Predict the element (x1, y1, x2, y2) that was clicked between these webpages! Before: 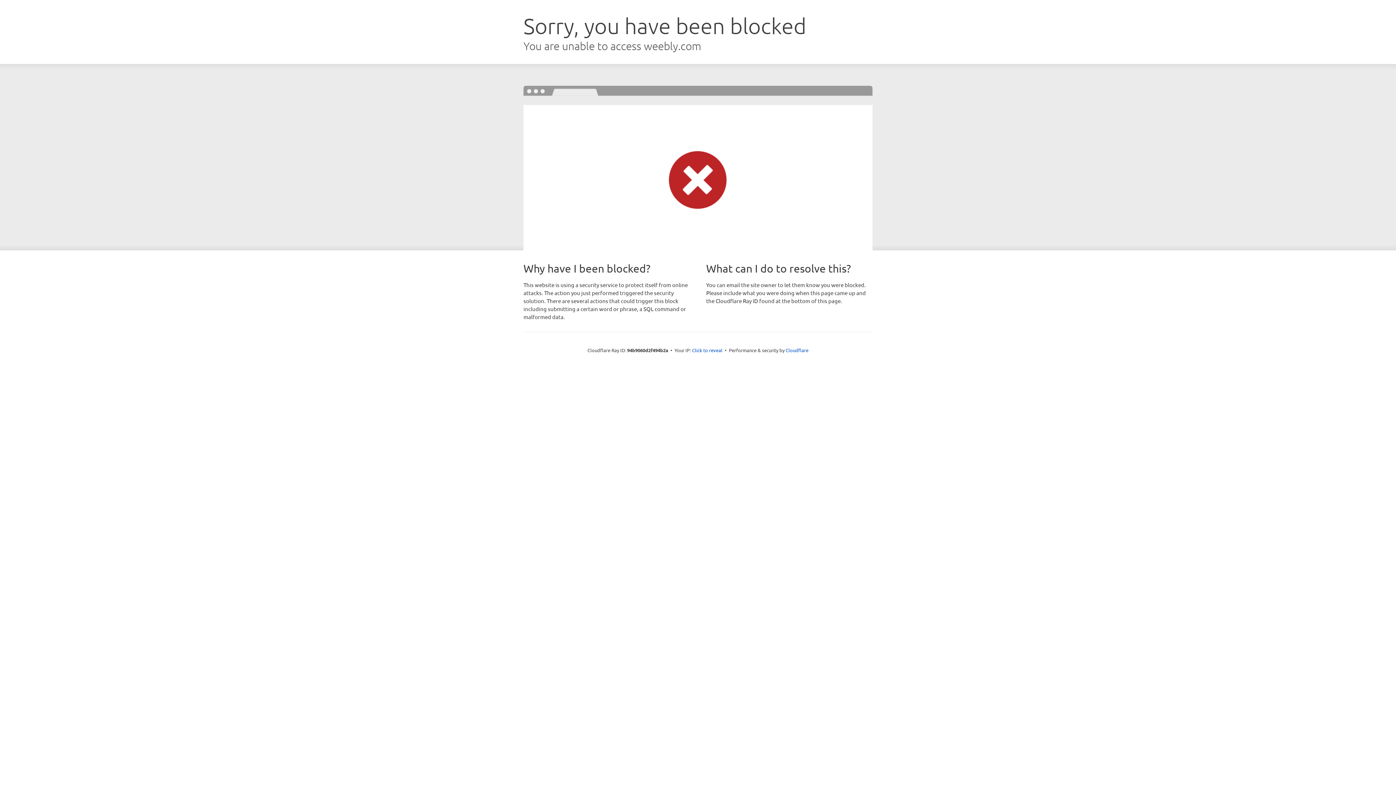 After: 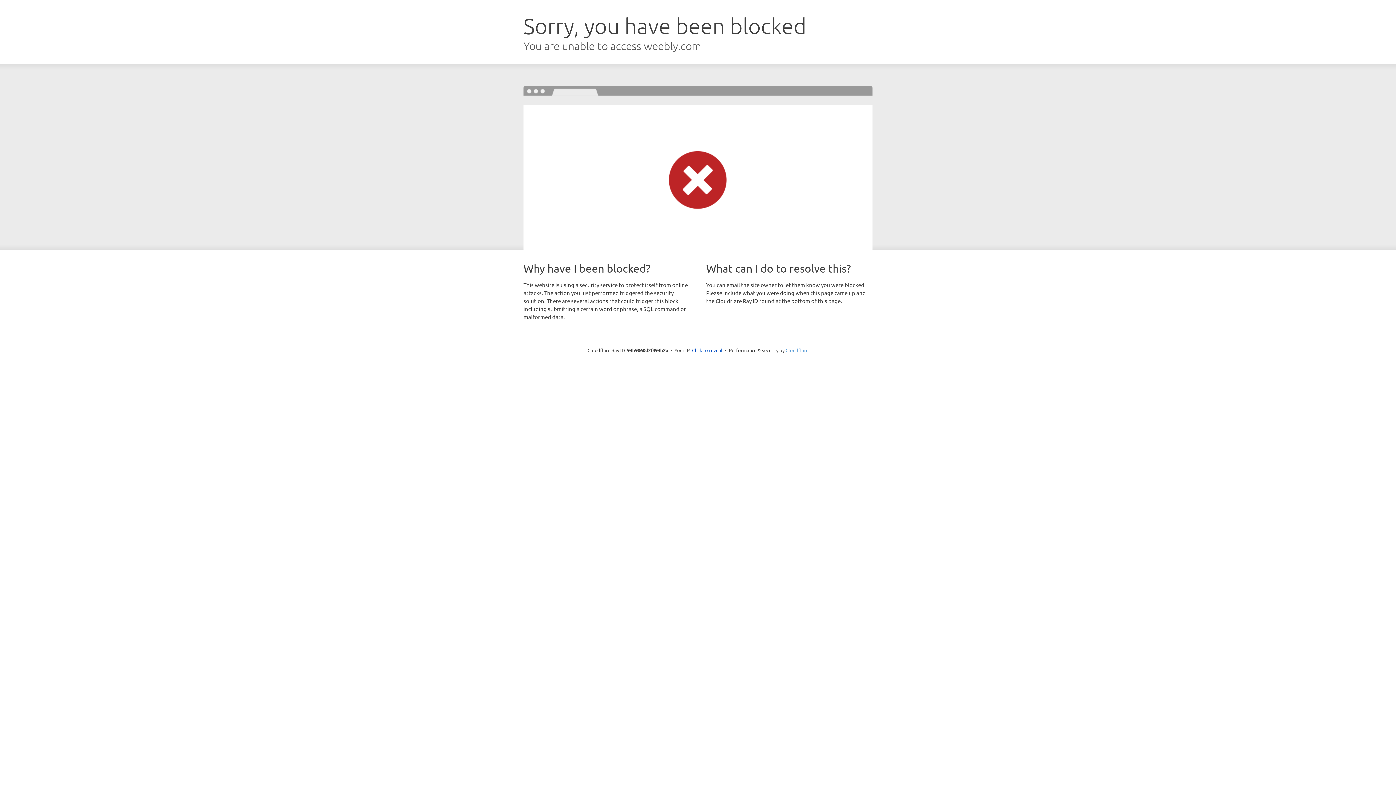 Action: bbox: (785, 347, 808, 353) label: Cloudflare